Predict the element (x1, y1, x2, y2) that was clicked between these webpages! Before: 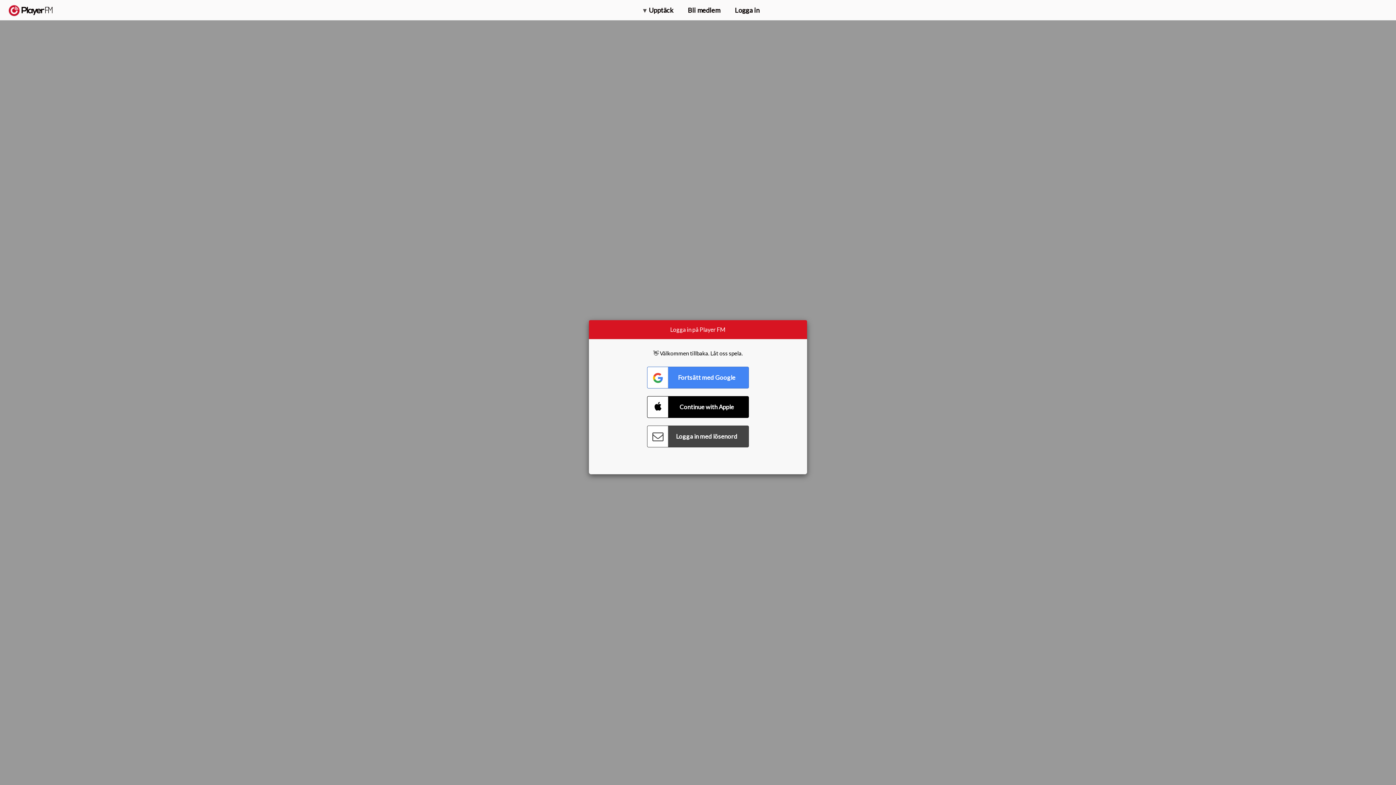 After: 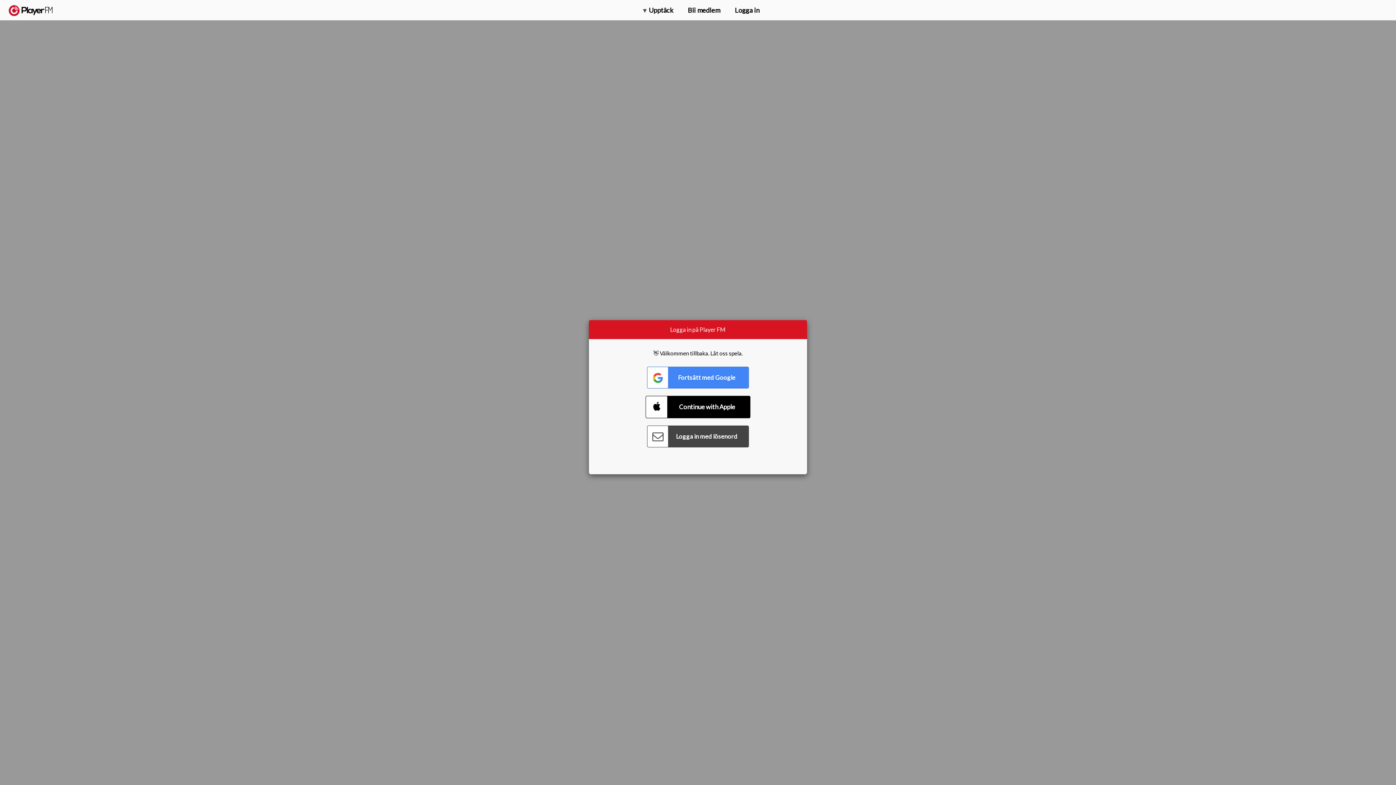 Action: label: Connect with Apple bbox: (647, 396, 749, 418)